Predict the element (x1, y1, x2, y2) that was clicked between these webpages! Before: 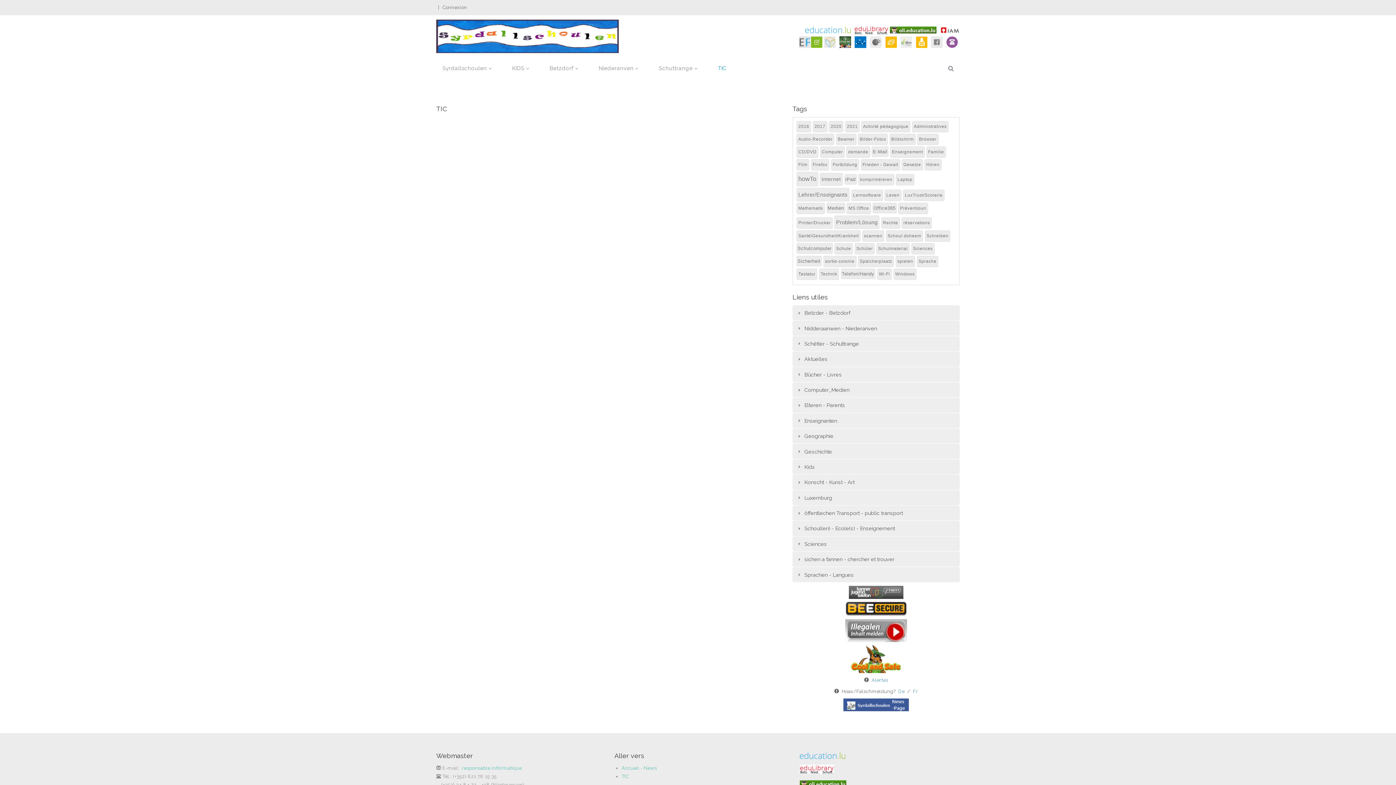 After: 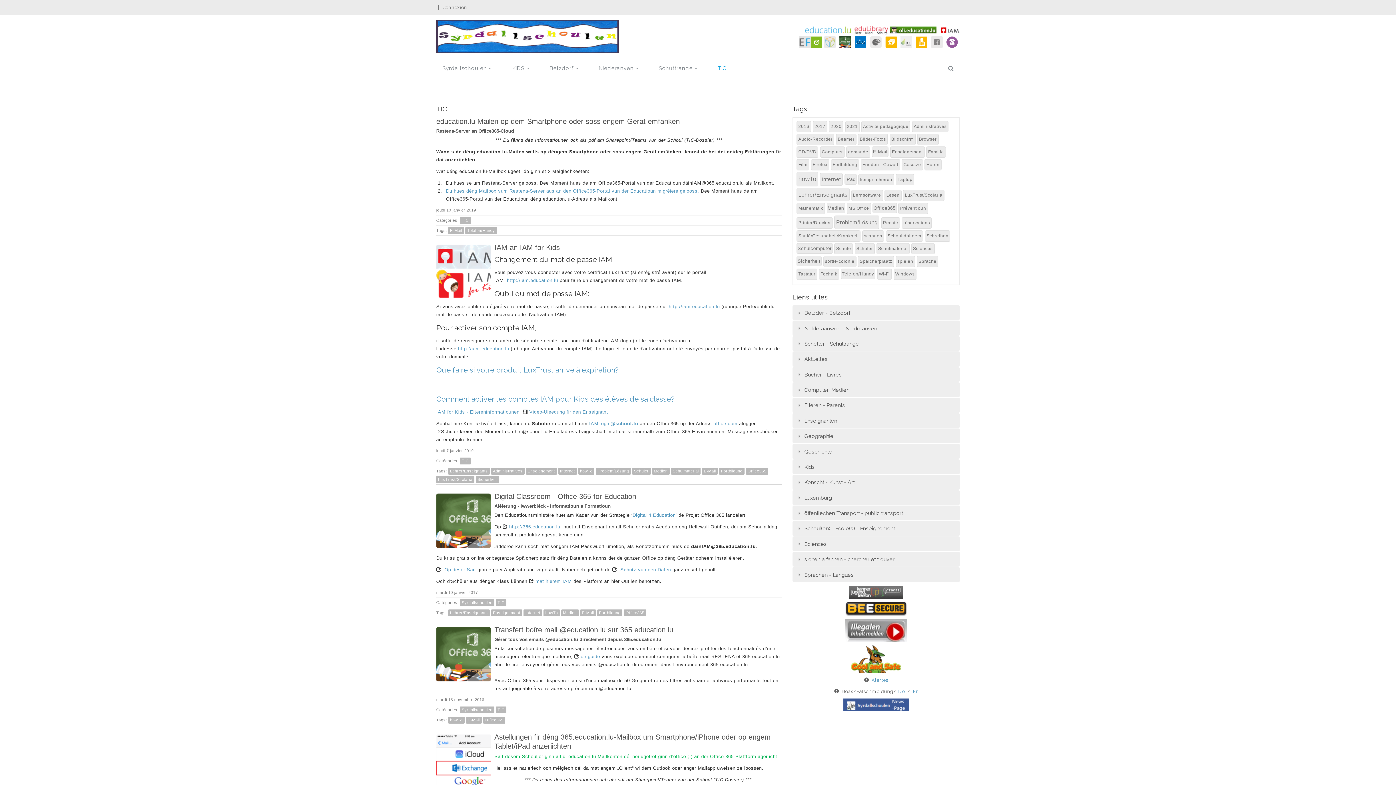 Action: label: E-Mail bbox: (872, 146, 888, 157)